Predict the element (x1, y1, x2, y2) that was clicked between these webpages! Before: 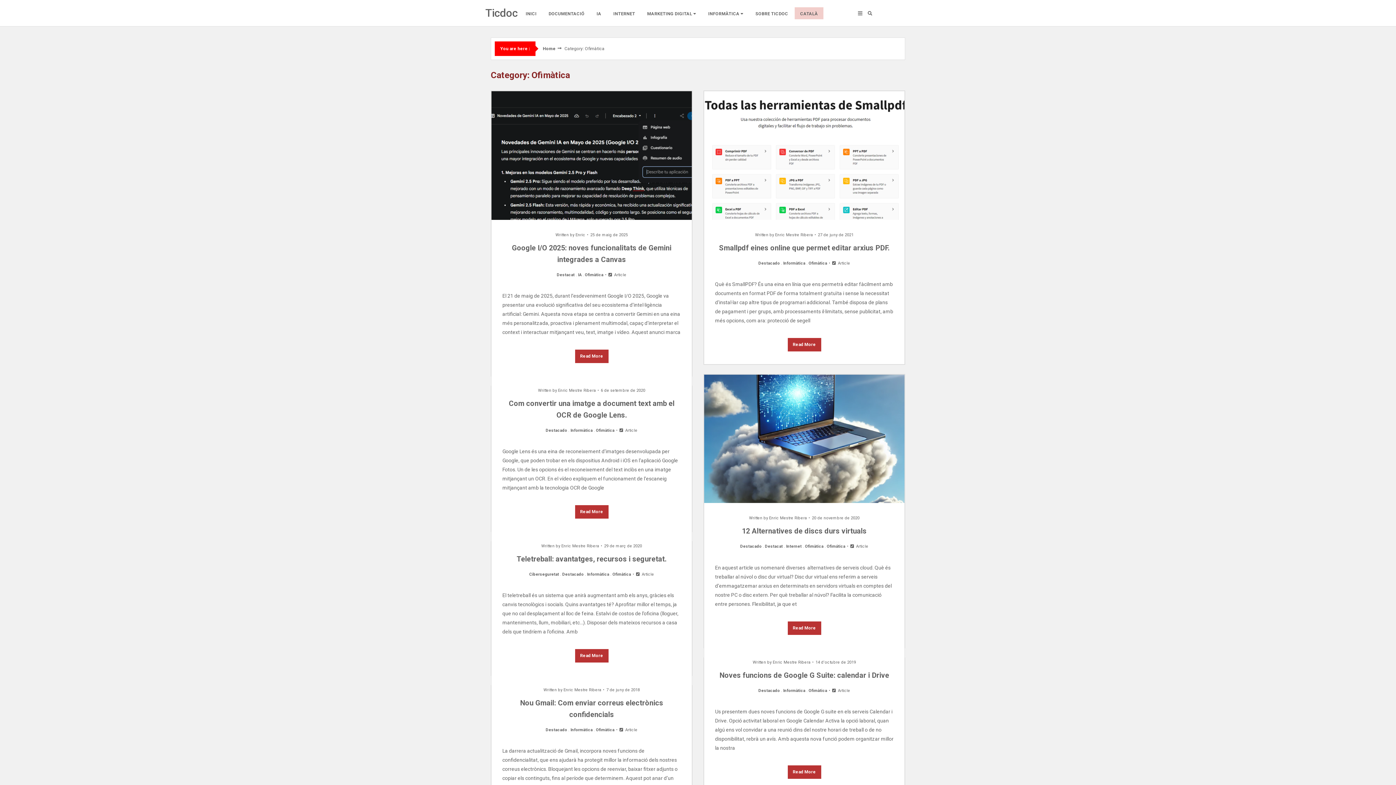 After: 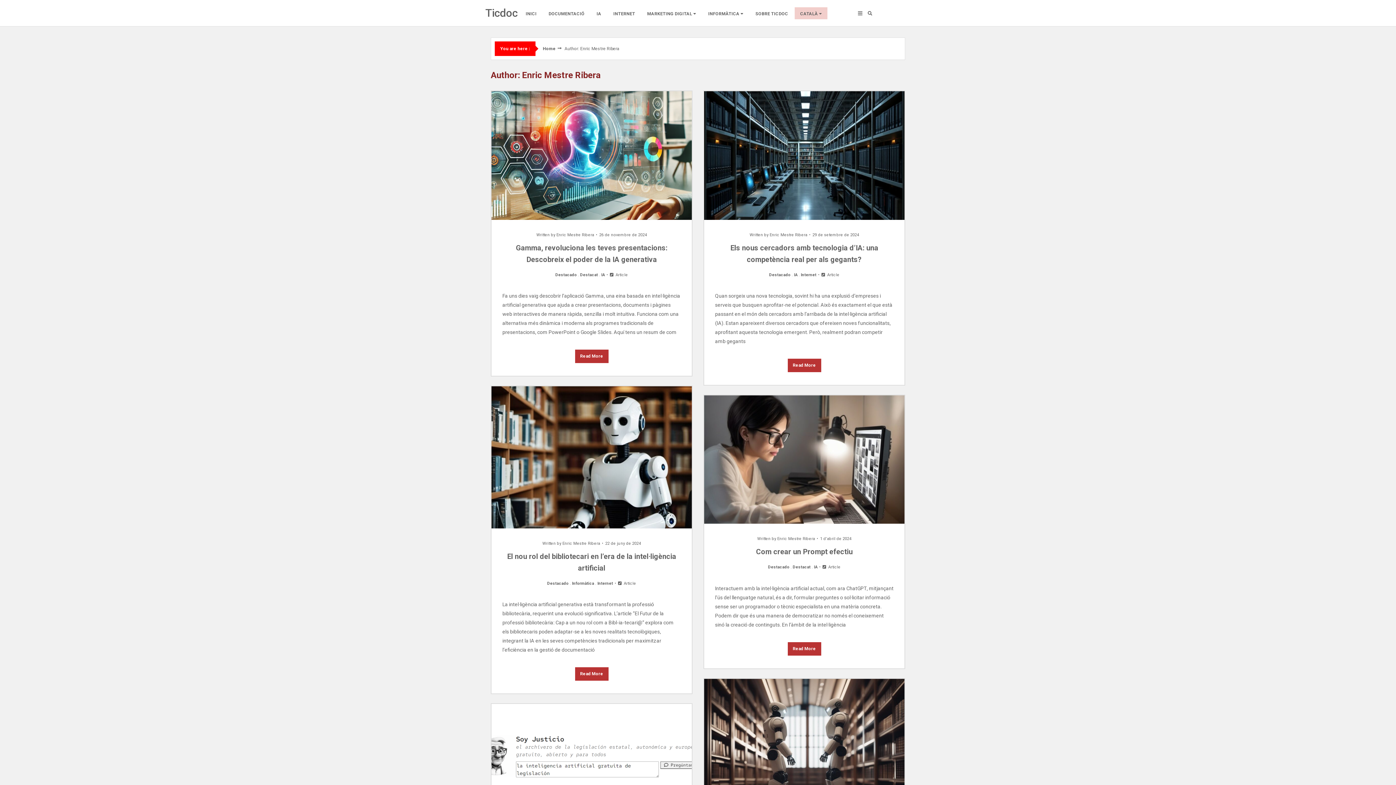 Action: label: Enric Mestre Ribera bbox: (775, 232, 813, 237)